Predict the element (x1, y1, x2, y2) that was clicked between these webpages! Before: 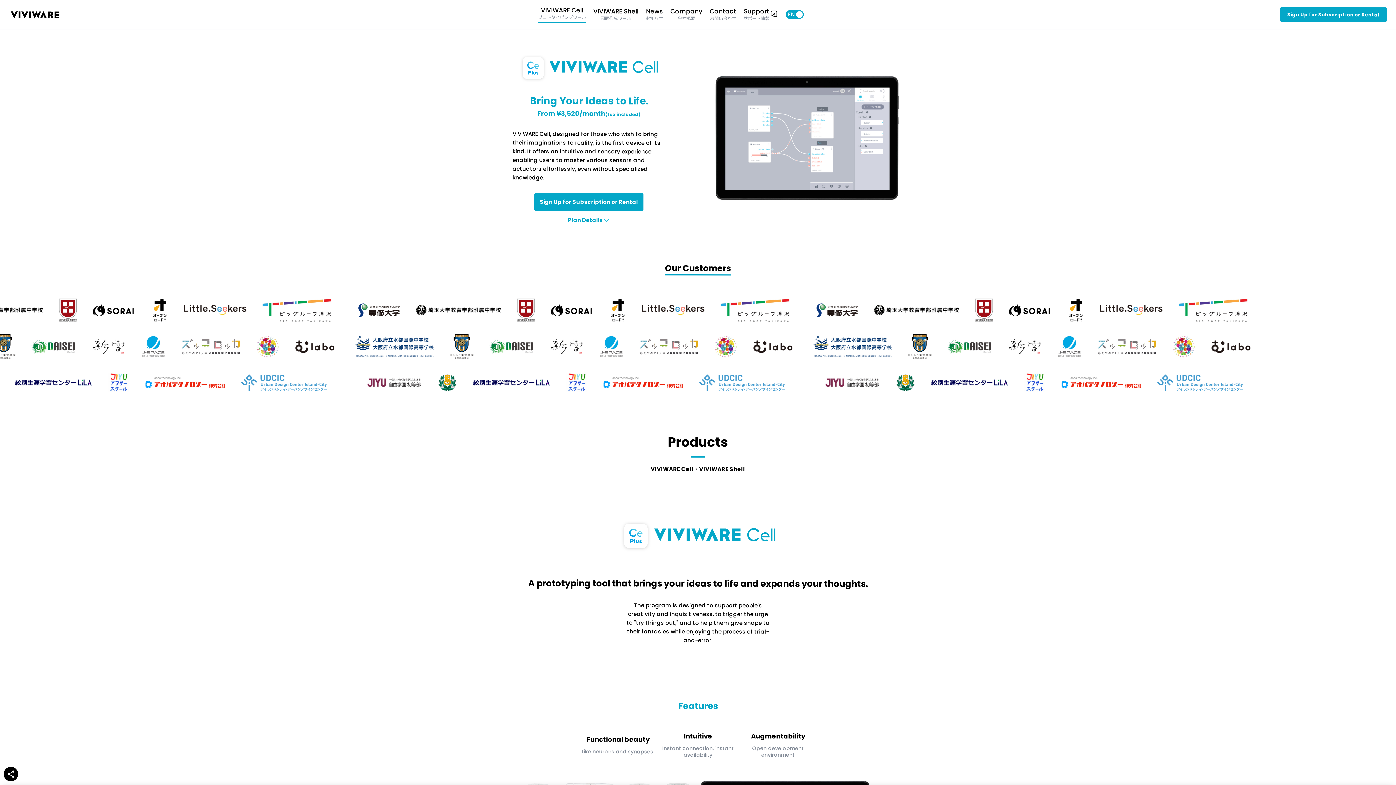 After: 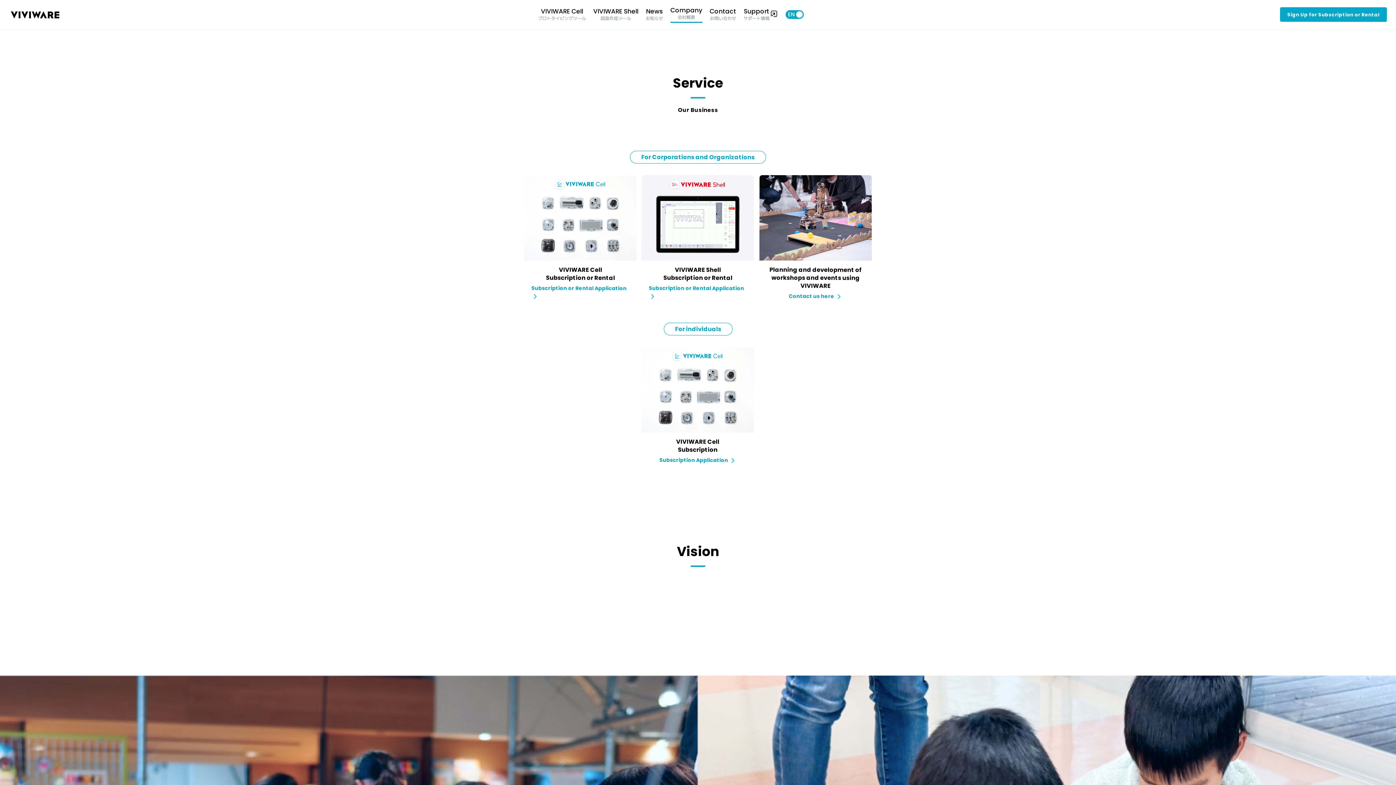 Action: label: Company

会社概要 bbox: (670, 7, 702, 22)